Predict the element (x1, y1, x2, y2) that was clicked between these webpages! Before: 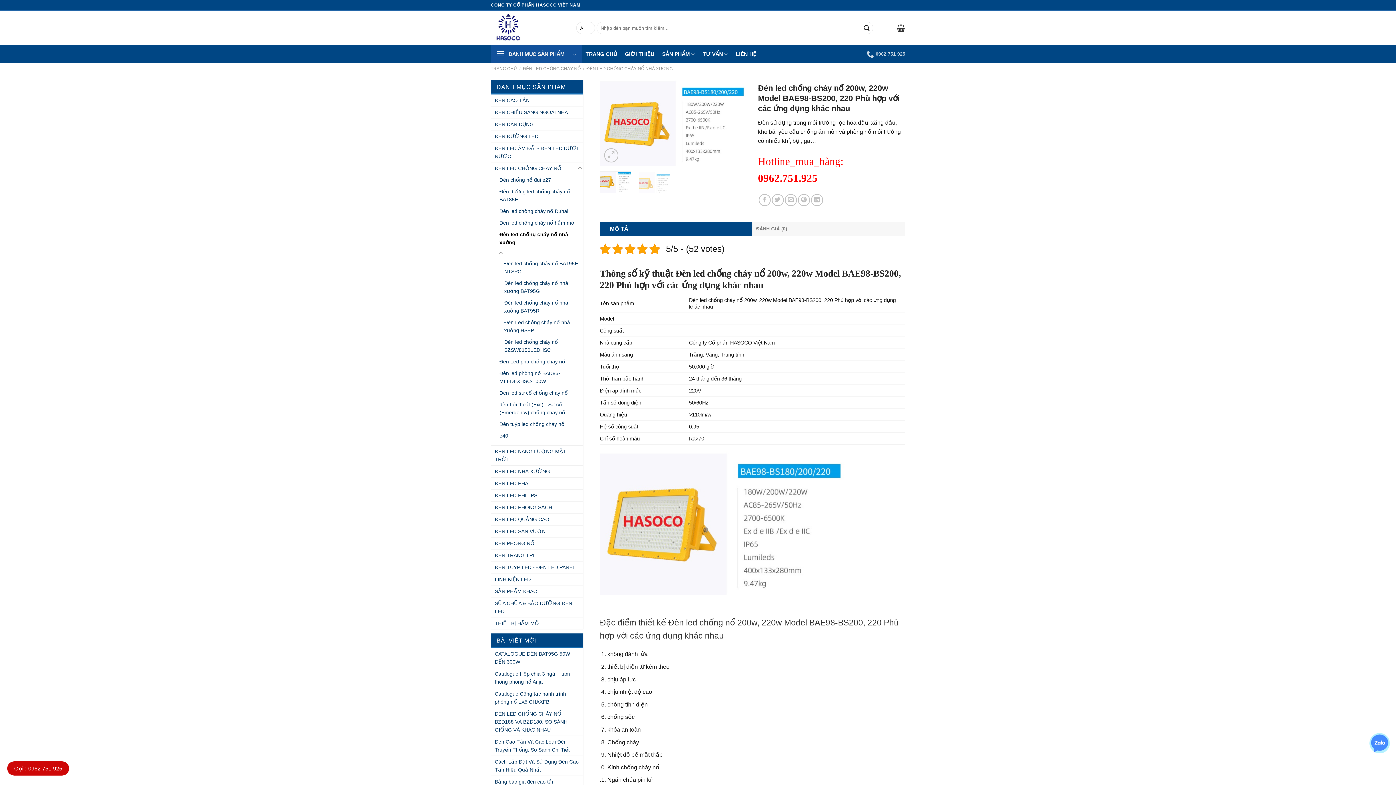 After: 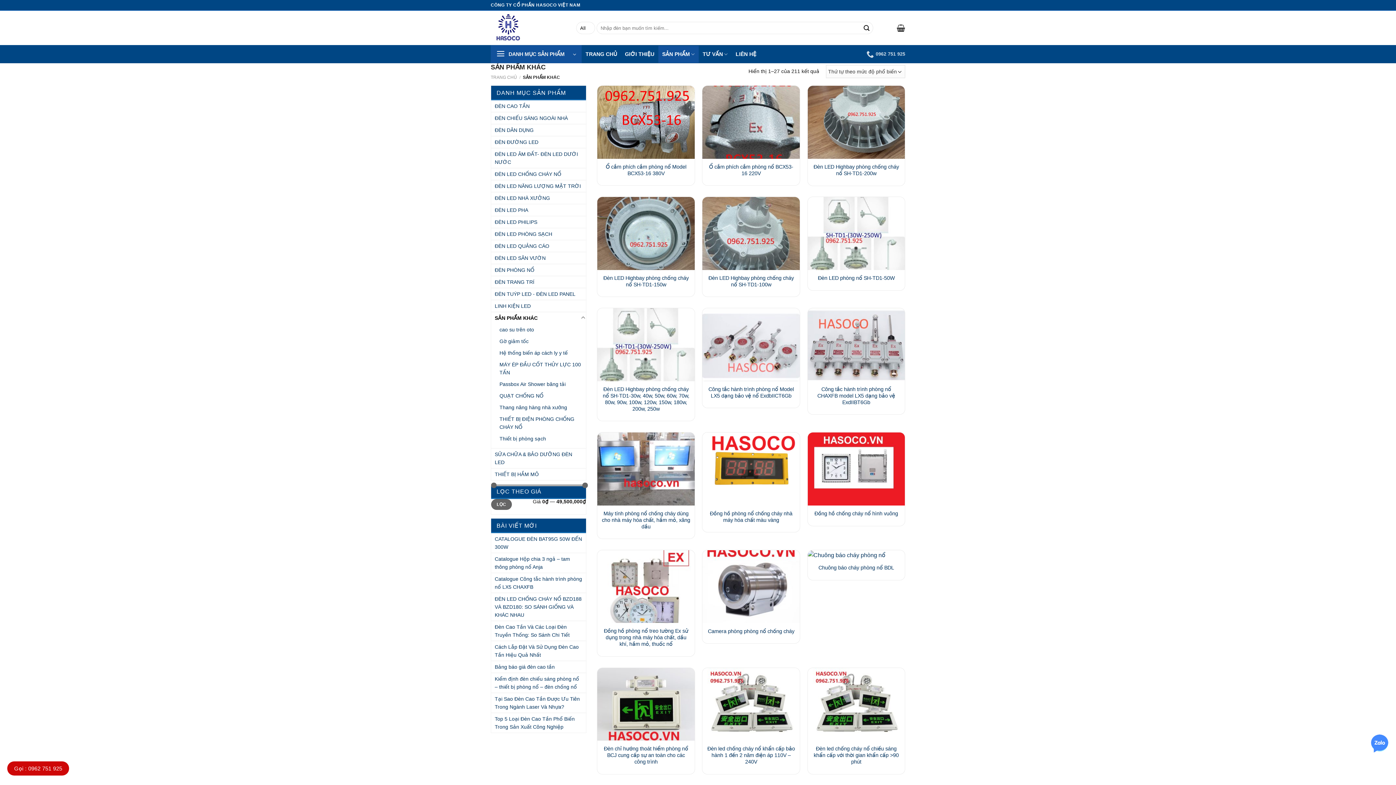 Action: label: SẢN PHẨM KHÁC bbox: (491, 585, 583, 597)